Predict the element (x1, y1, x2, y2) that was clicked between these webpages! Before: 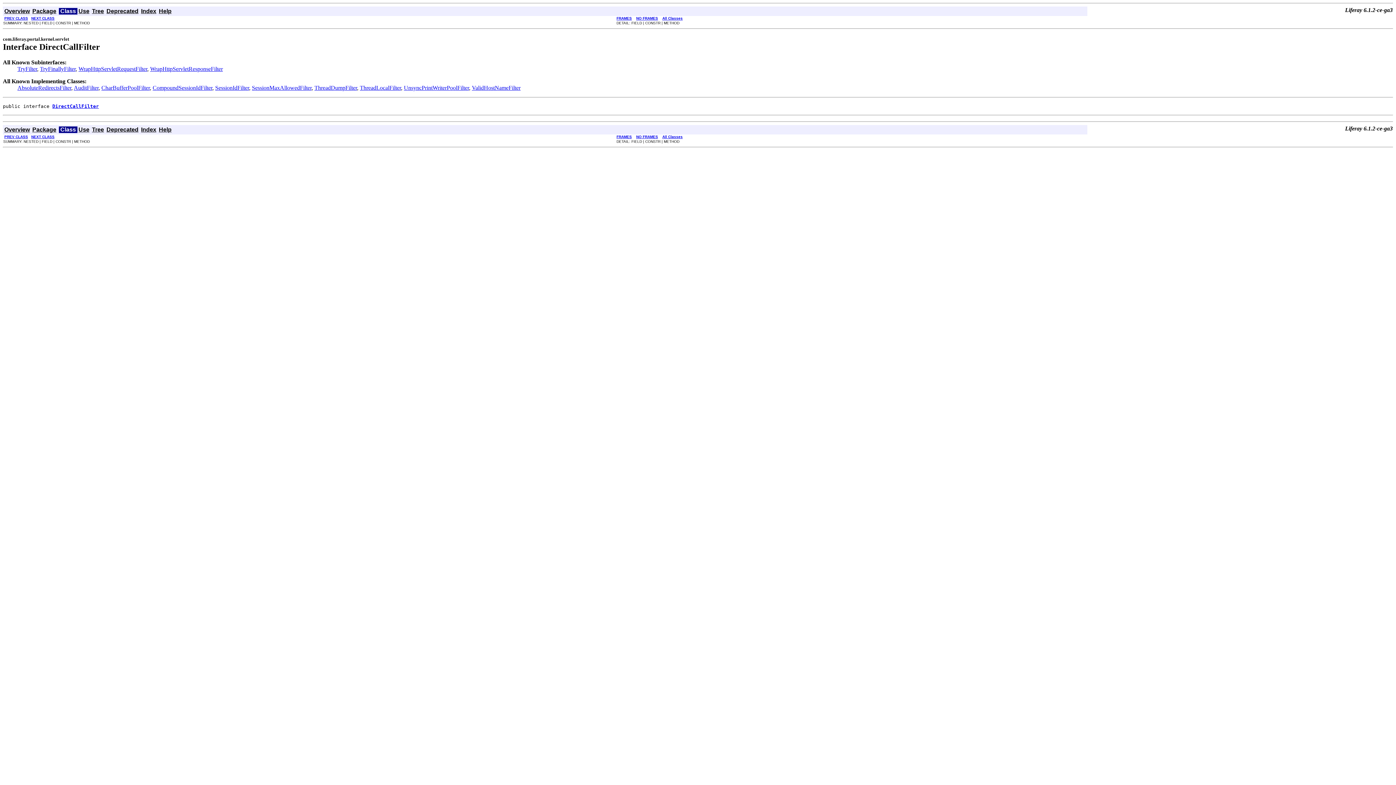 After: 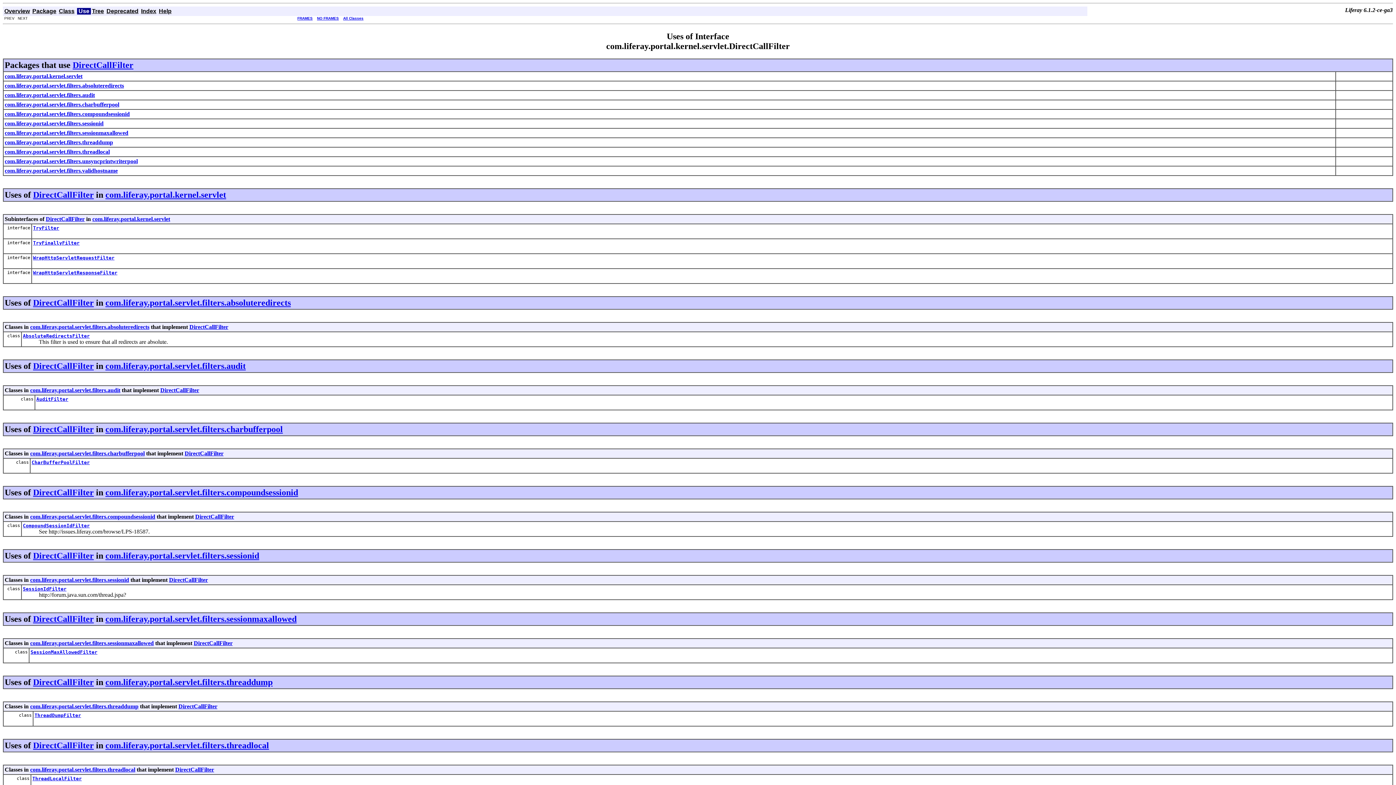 Action: bbox: (78, 126, 89, 132) label: Use